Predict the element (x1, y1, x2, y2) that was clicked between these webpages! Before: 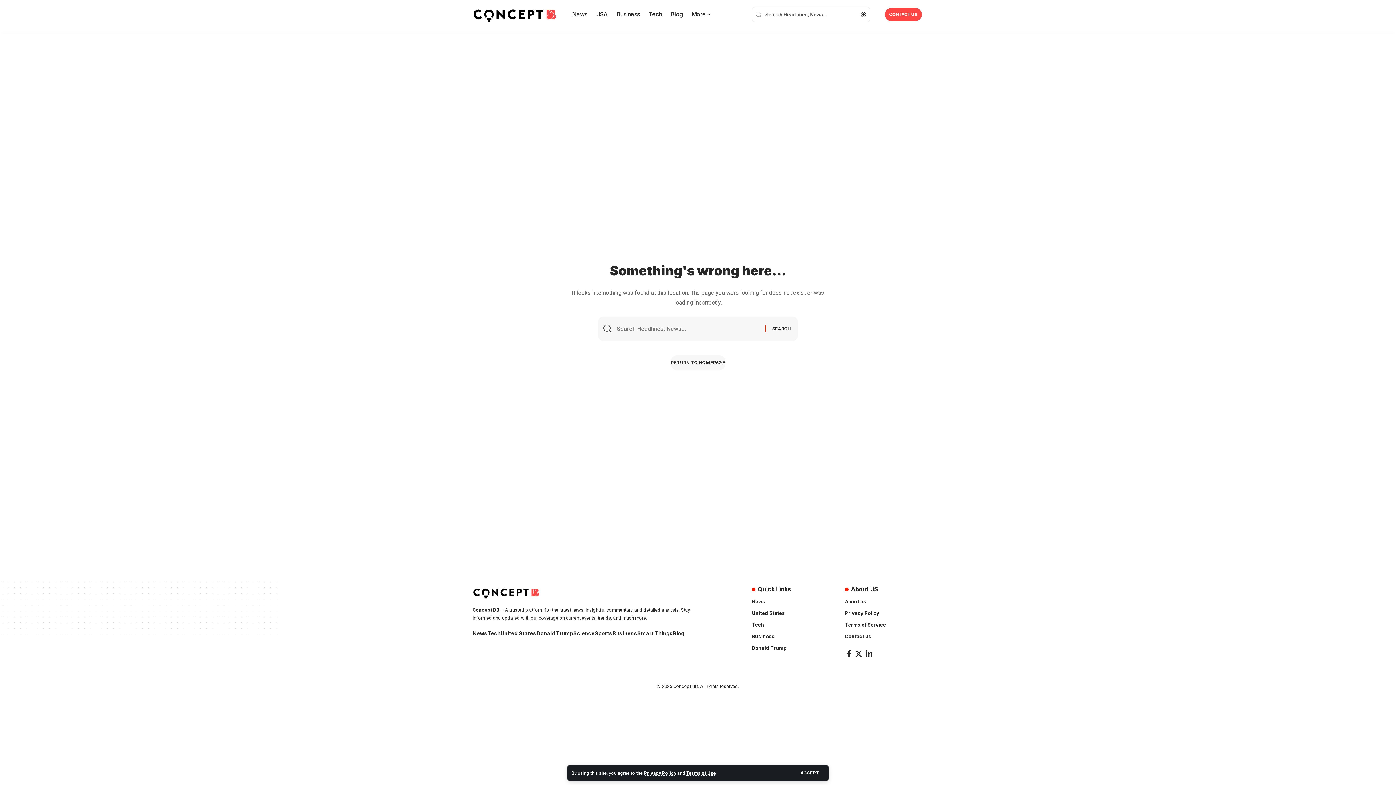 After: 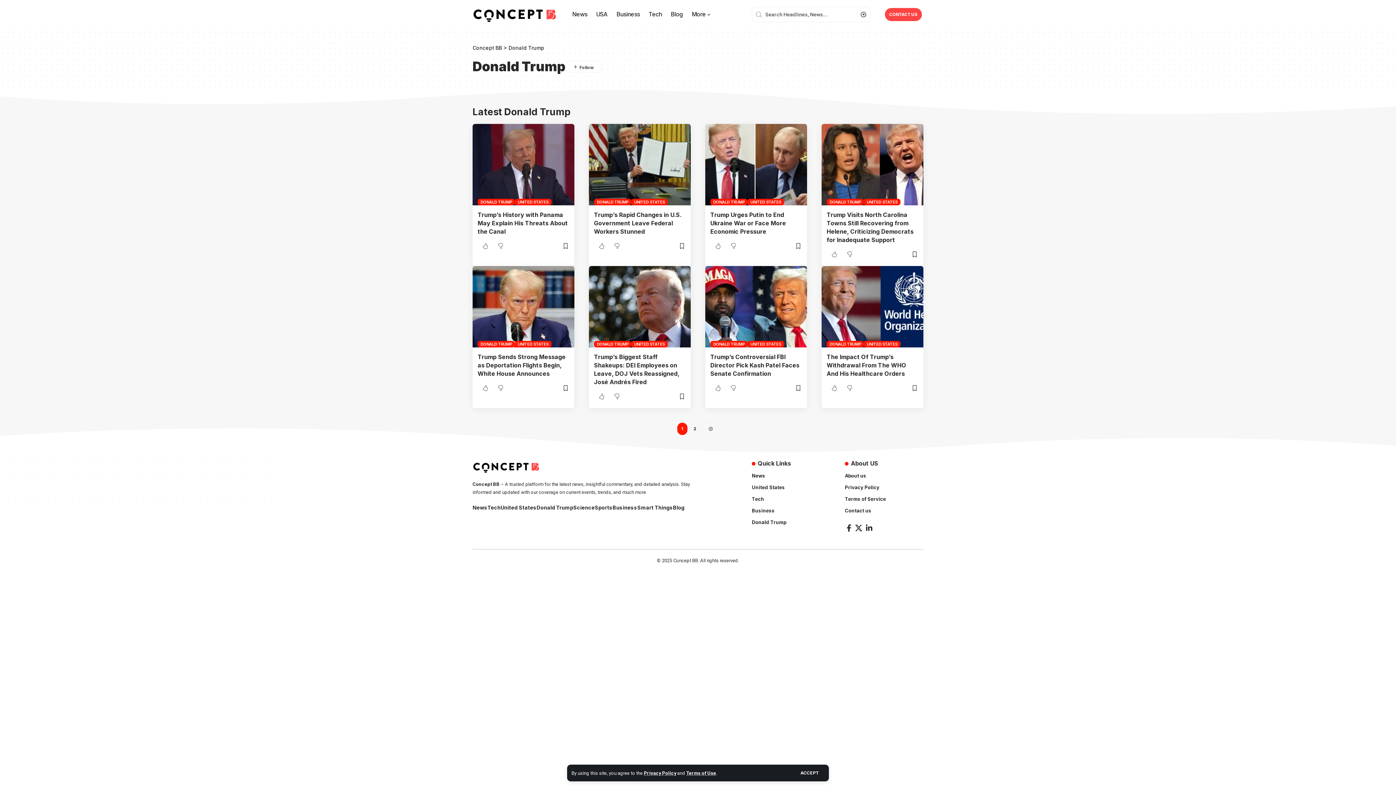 Action: label: Donald Trump bbox: (536, 629, 573, 637)